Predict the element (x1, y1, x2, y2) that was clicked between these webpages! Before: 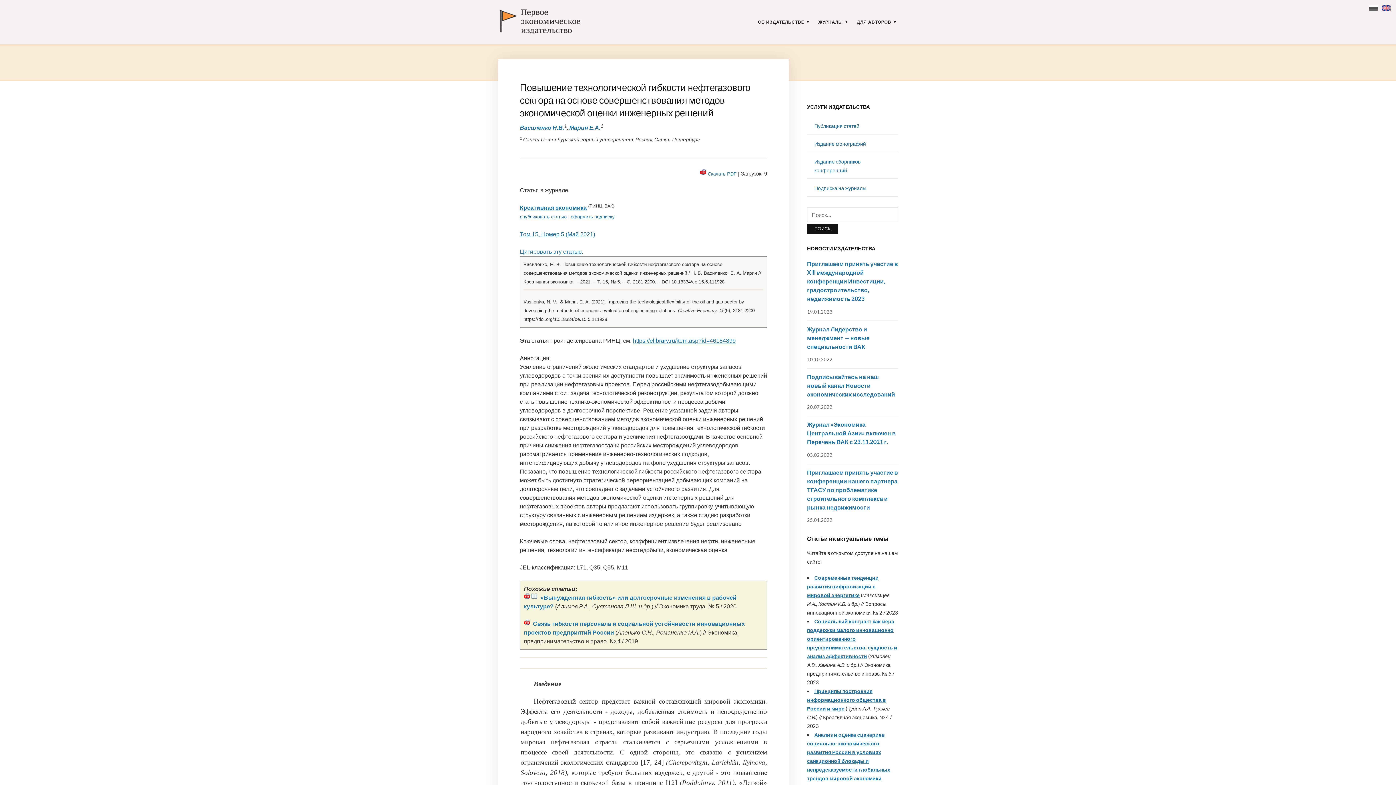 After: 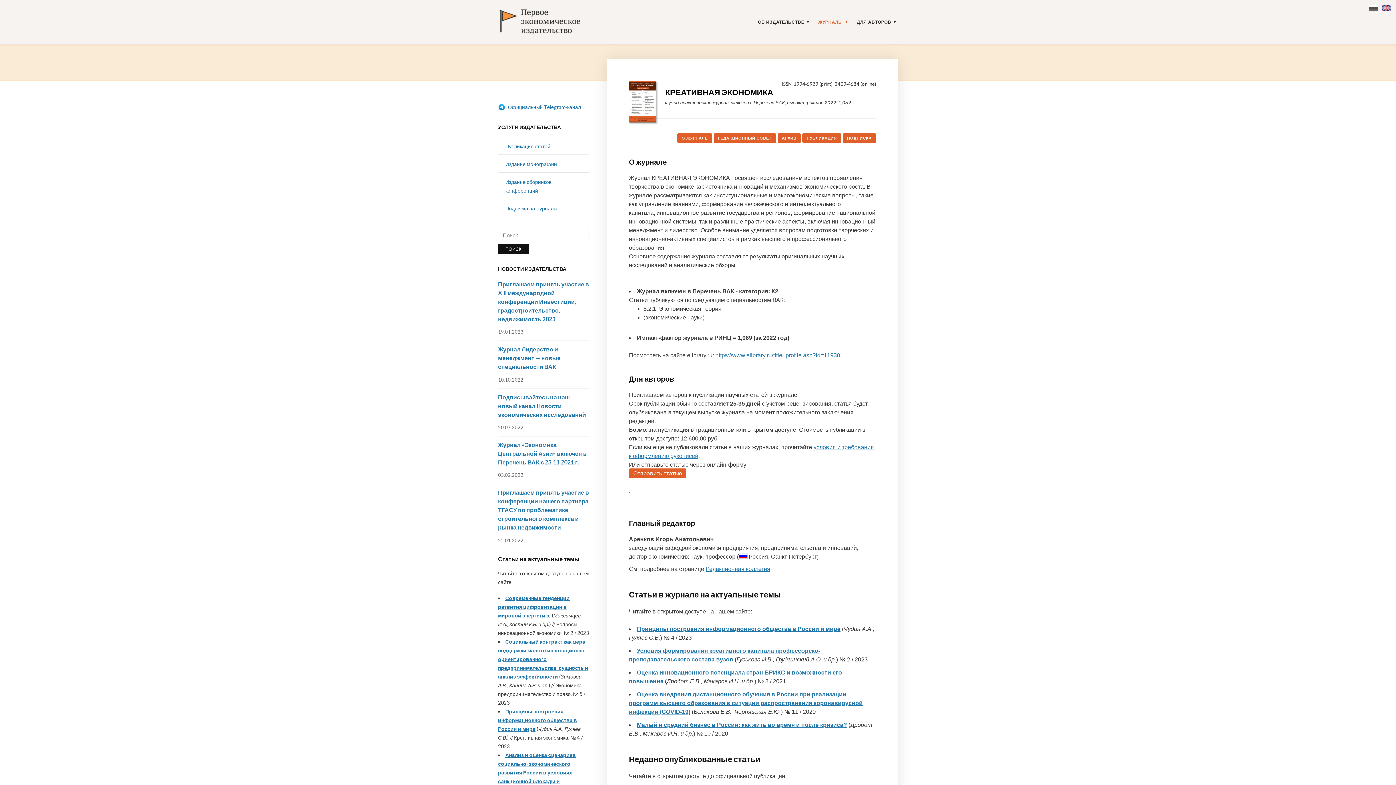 Action: label: Креативная экономика bbox: (520, 204, 586, 211)